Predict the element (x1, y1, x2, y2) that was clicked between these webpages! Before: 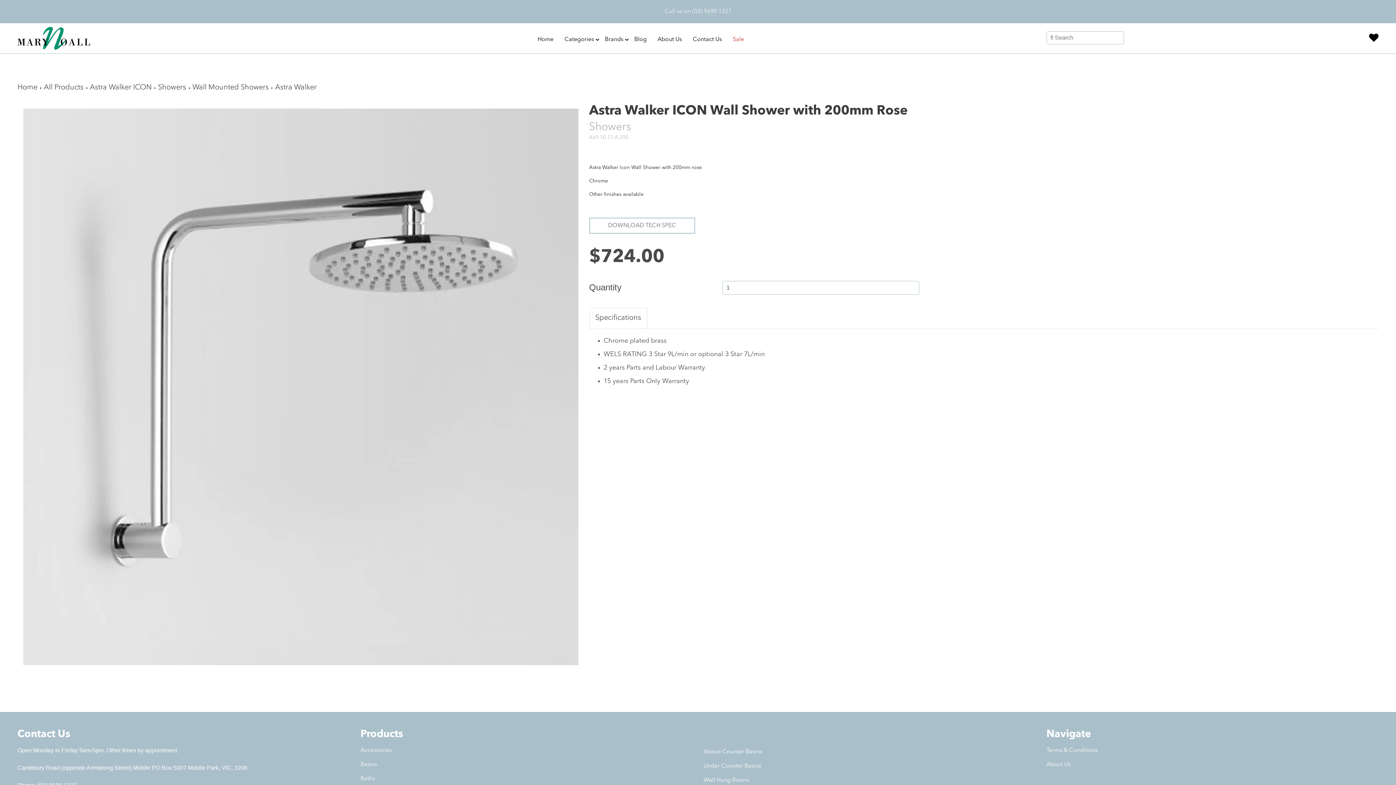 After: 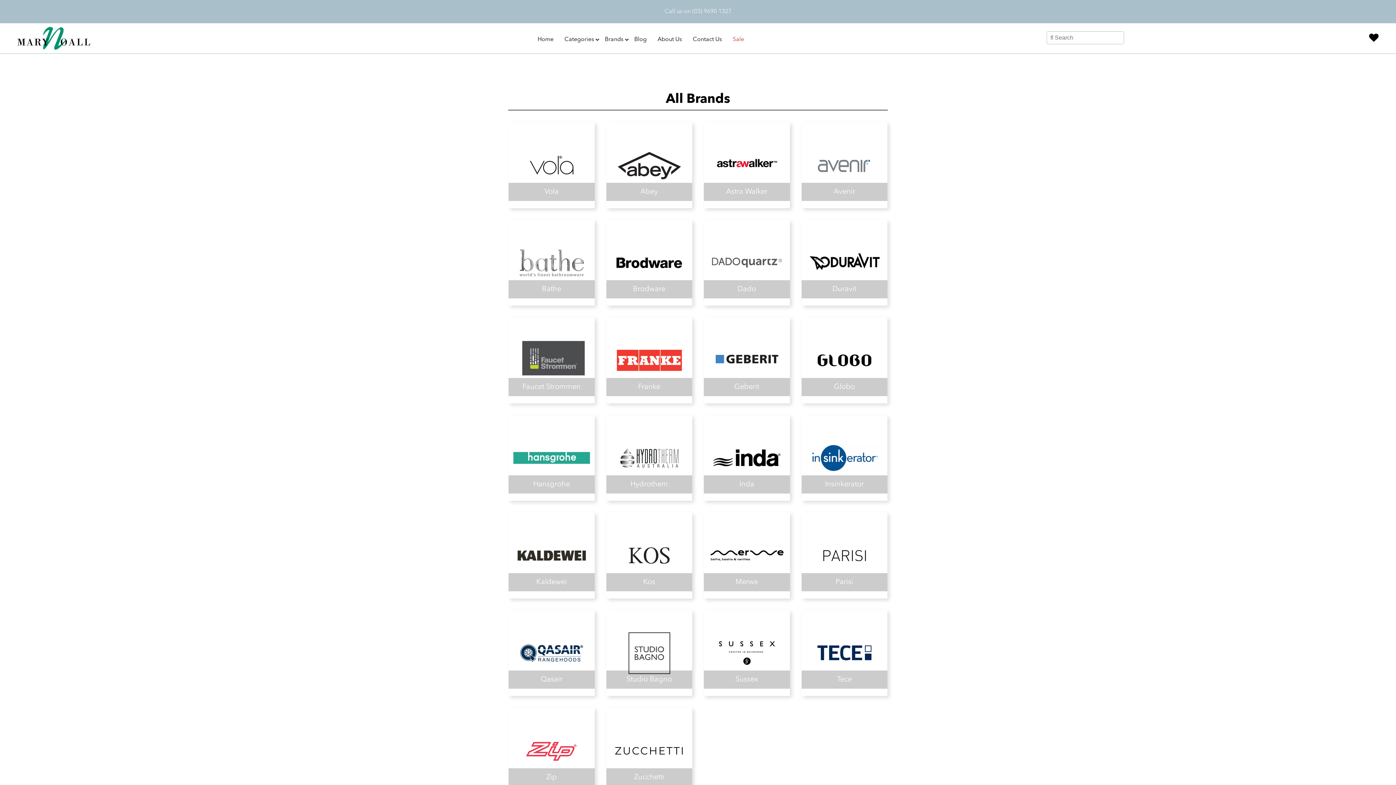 Action: label: Brands bbox: (599, 32, 629, 46)